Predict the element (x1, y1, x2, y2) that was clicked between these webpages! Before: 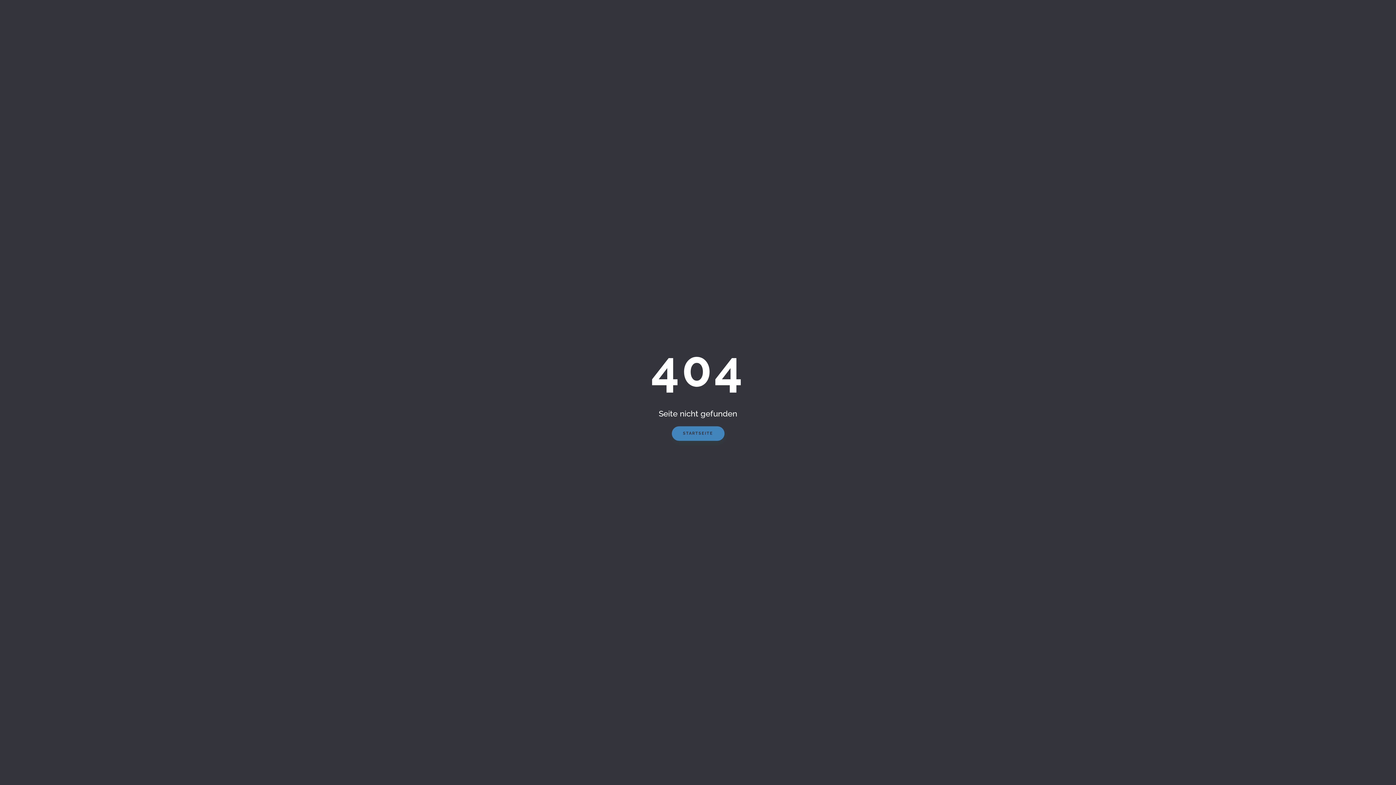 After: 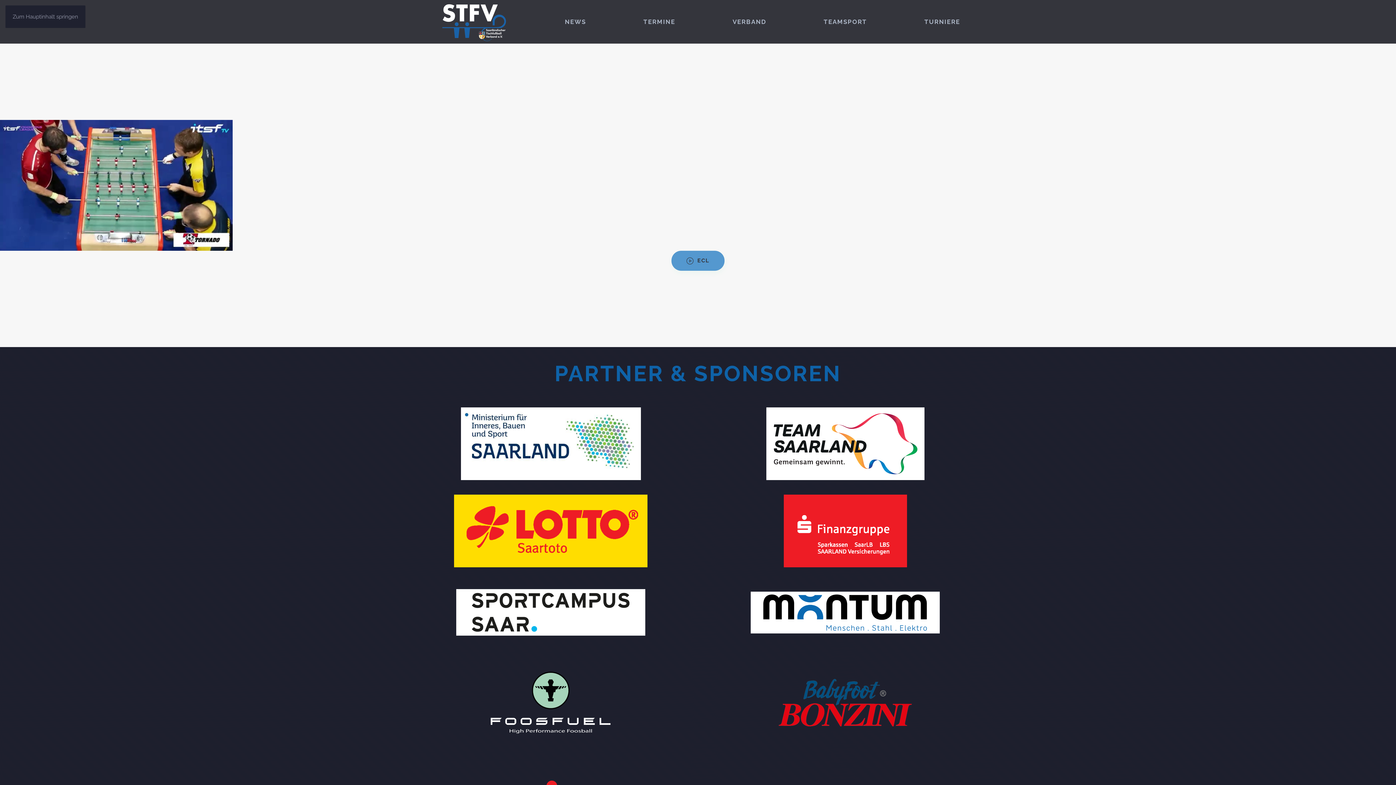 Action: bbox: (671, 426, 724, 441) label: STARTSEITE